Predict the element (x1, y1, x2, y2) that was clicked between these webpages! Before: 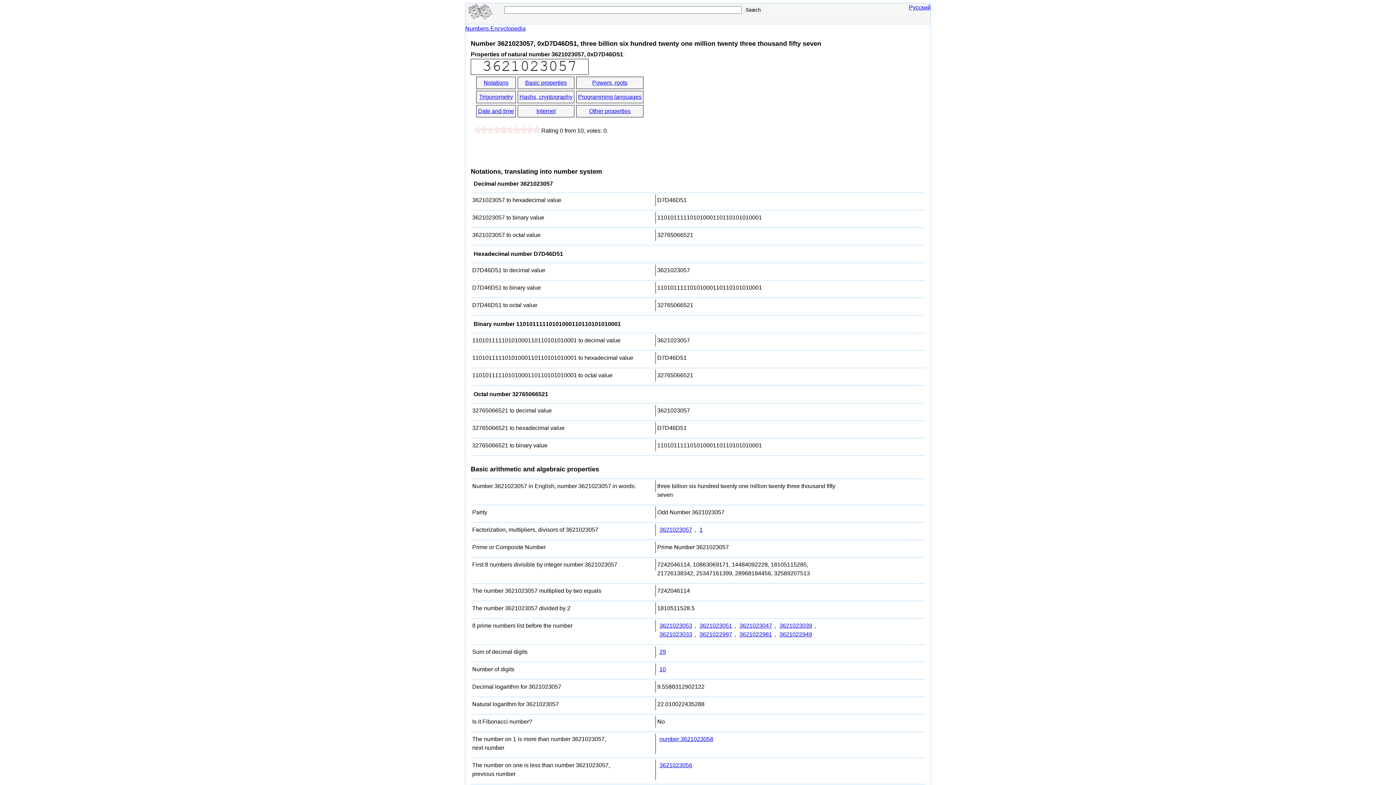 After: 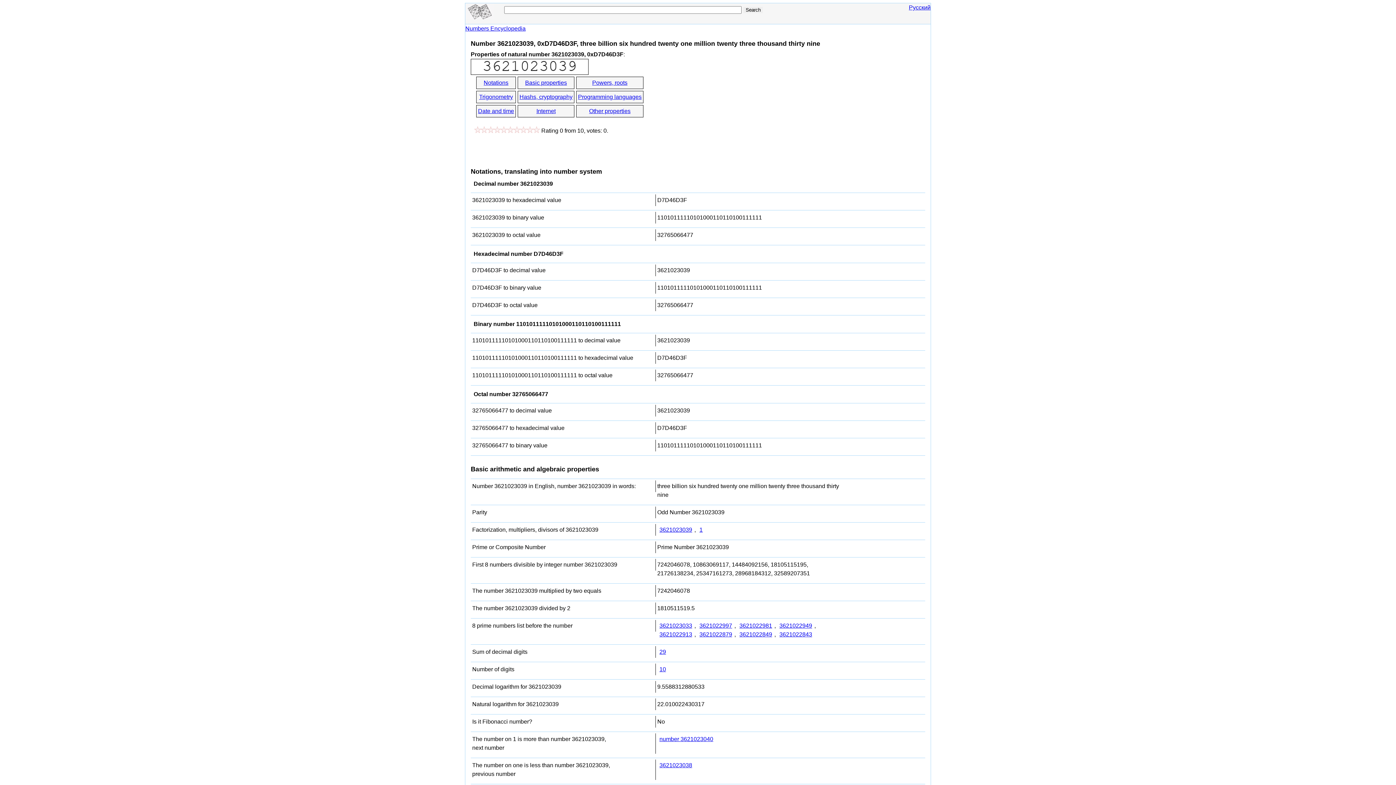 Action: label: 3621023039 bbox: (777, 620, 814, 631)